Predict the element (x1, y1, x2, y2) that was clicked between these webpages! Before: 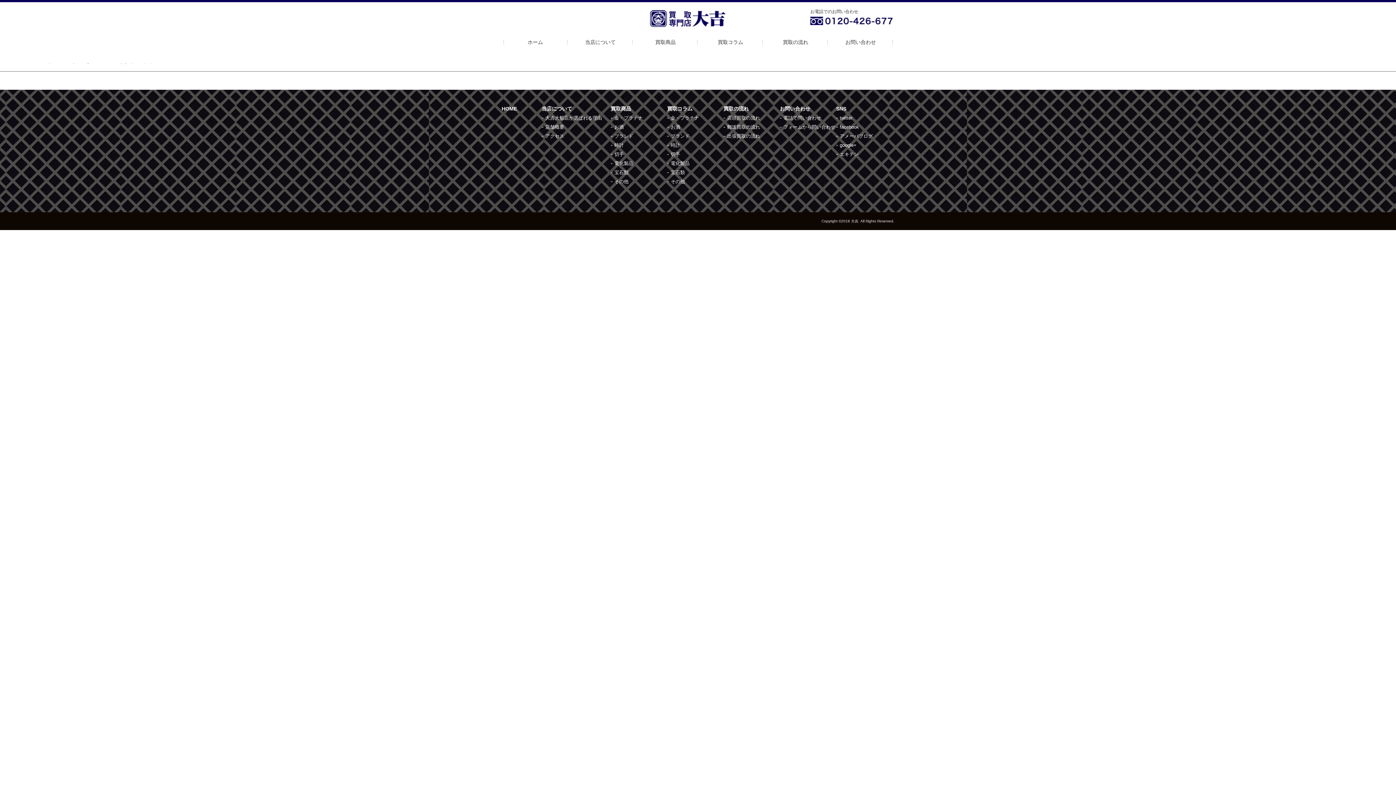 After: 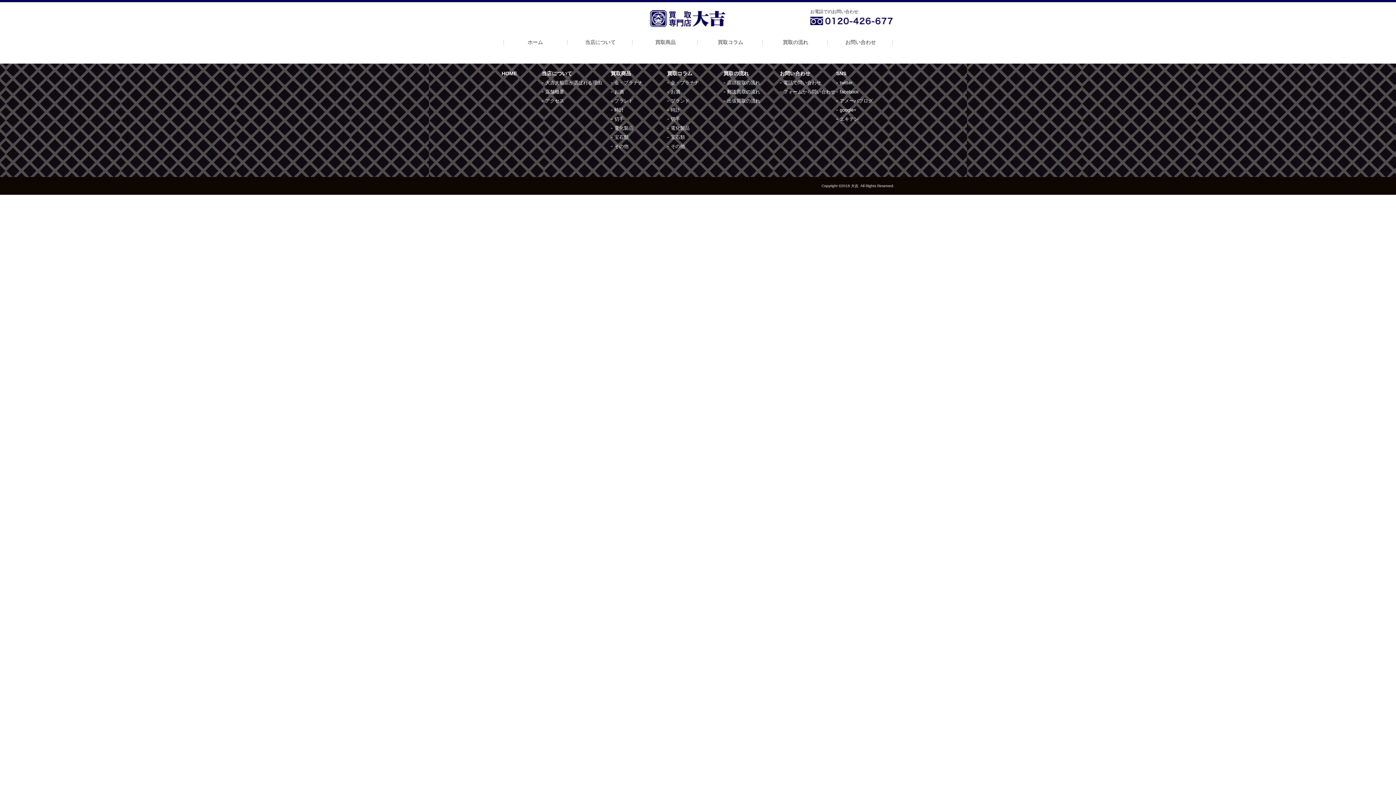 Action: bbox: (610, 159, 633, 168) label: 電化製品